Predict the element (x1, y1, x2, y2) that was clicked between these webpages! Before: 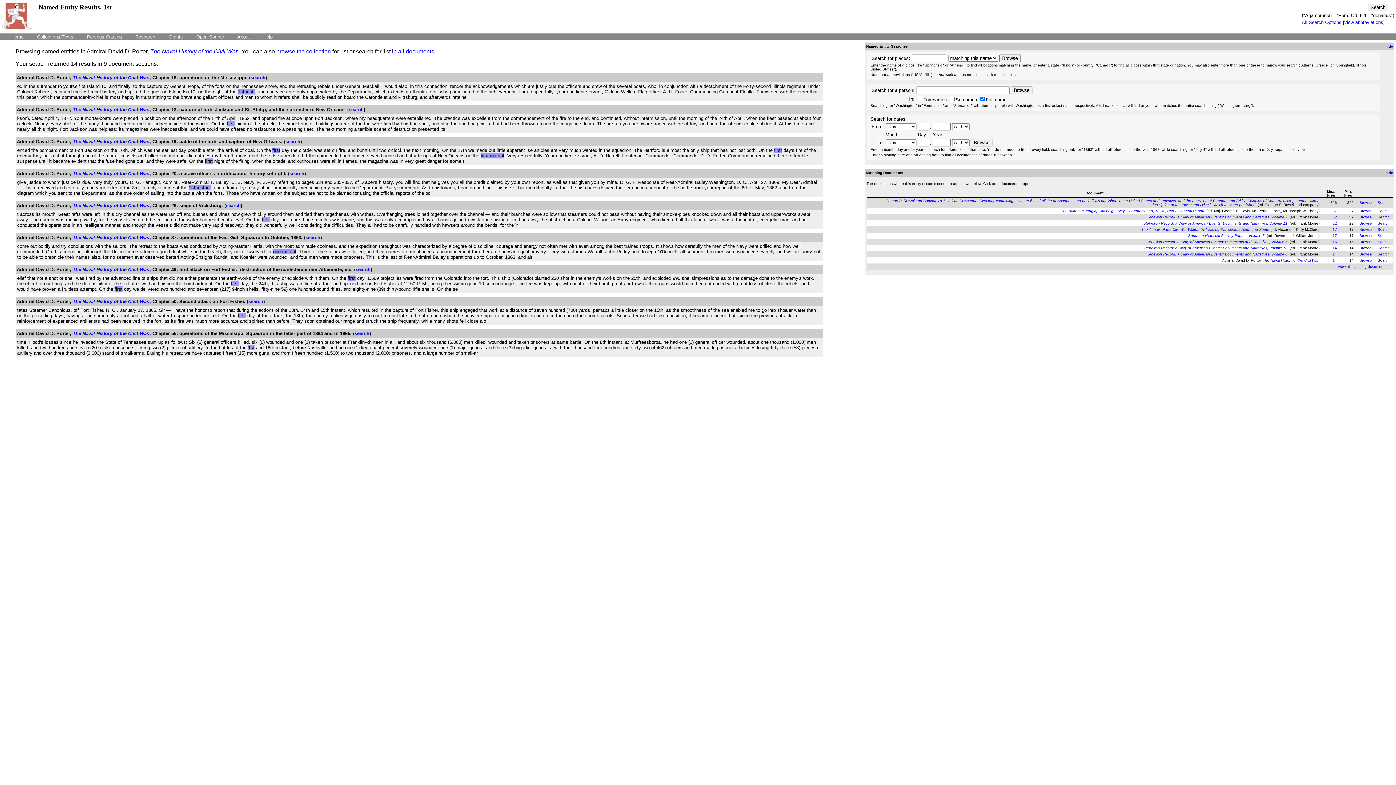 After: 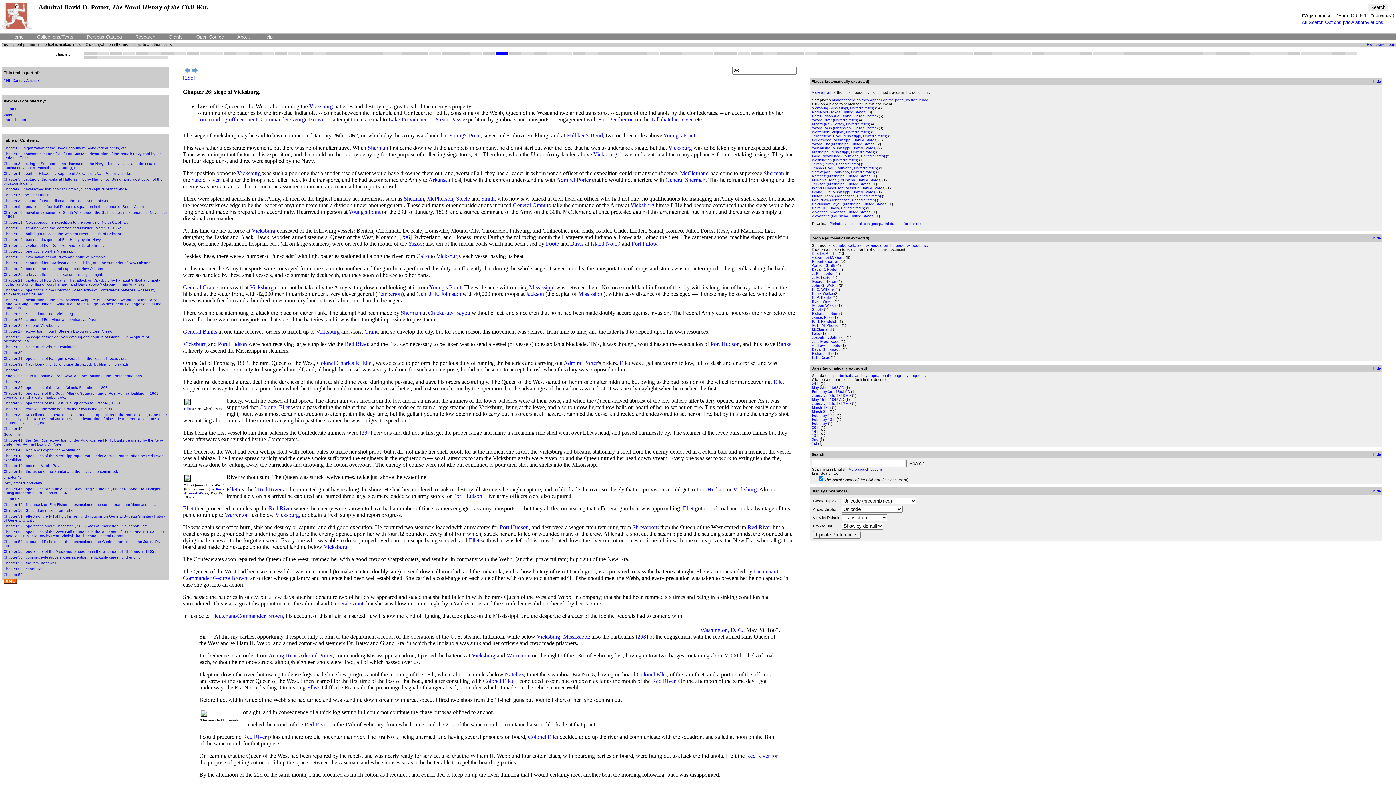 Action: label: The Naval History of the Civil War. bbox: (72, 202, 149, 208)